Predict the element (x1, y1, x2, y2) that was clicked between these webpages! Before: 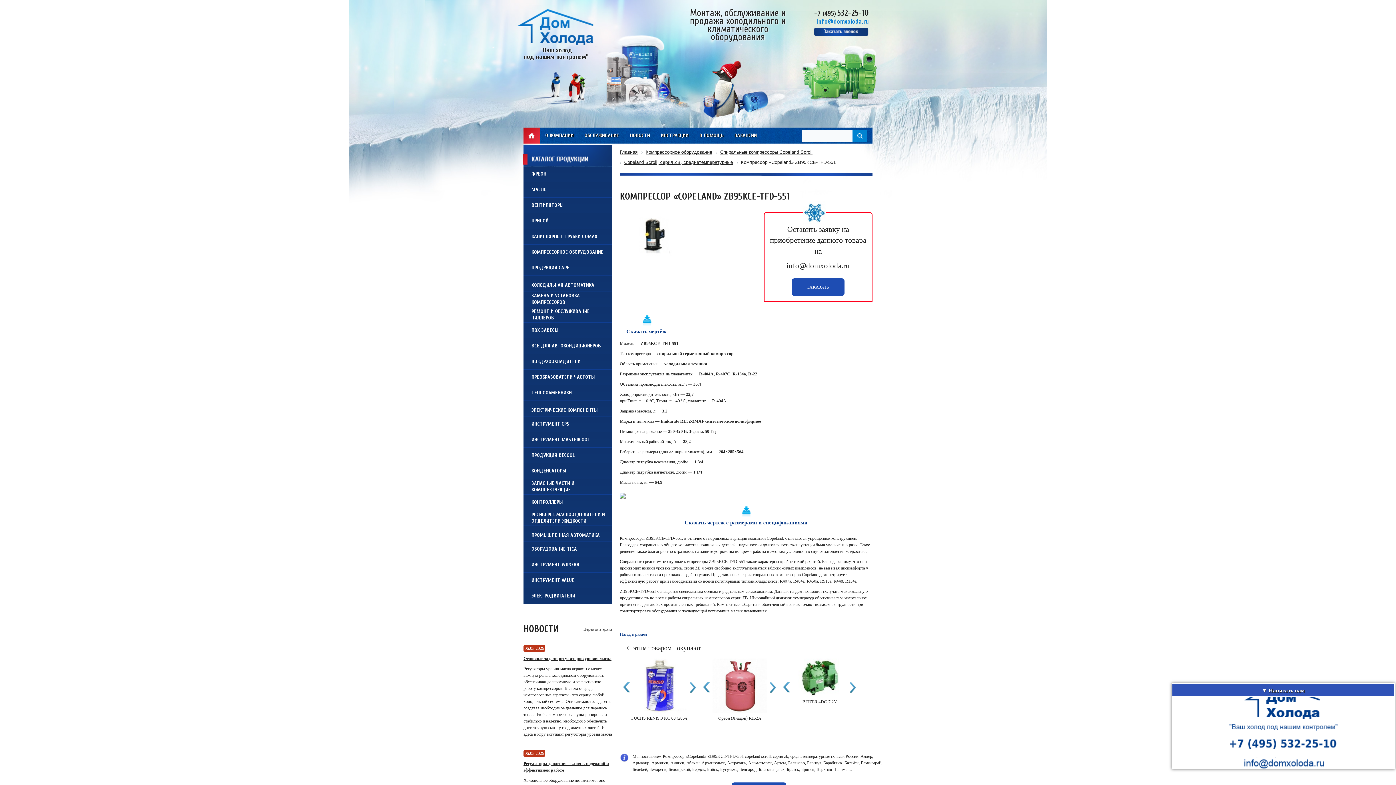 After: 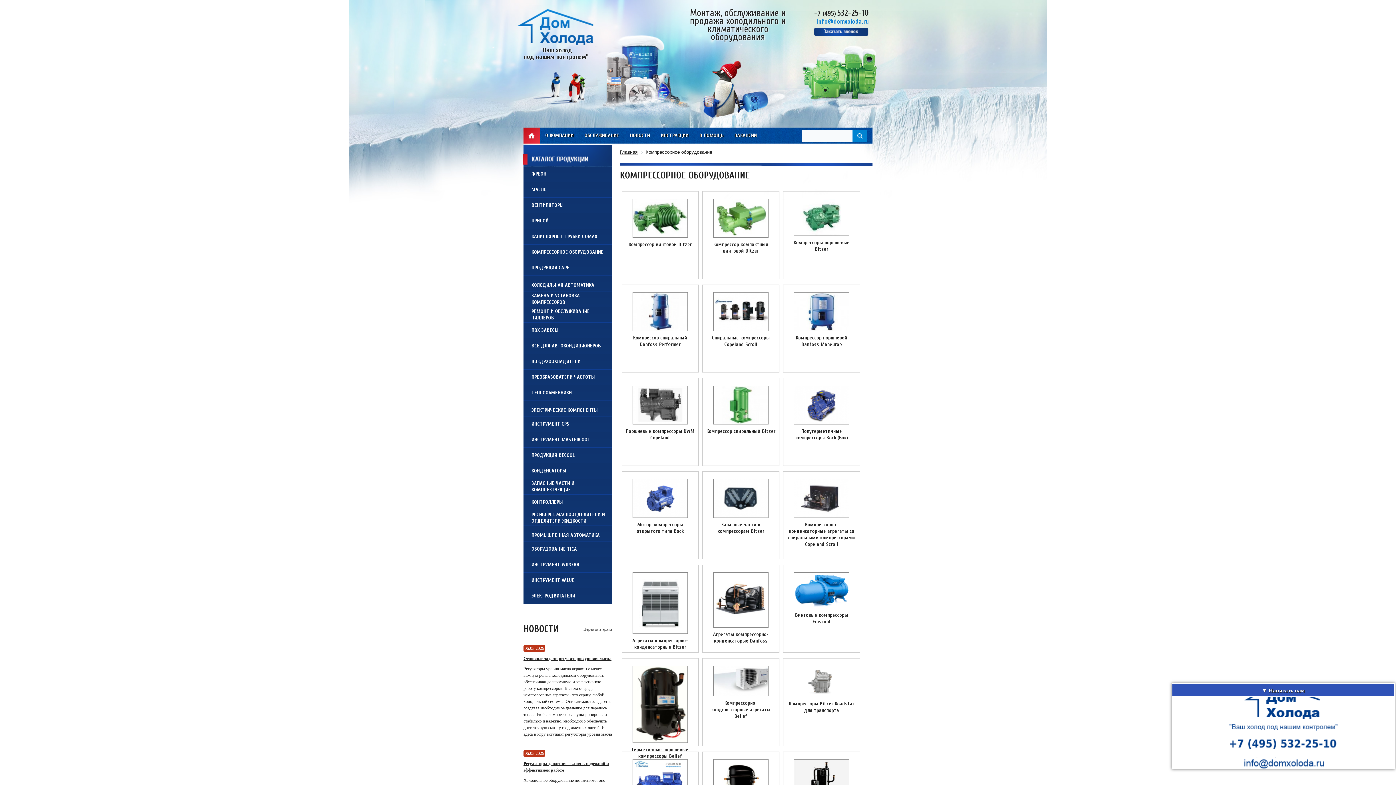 Action: label: КОМПРЕССОРНОЕ ОБОРУДОВАНИЕ bbox: (523, 244, 612, 260)